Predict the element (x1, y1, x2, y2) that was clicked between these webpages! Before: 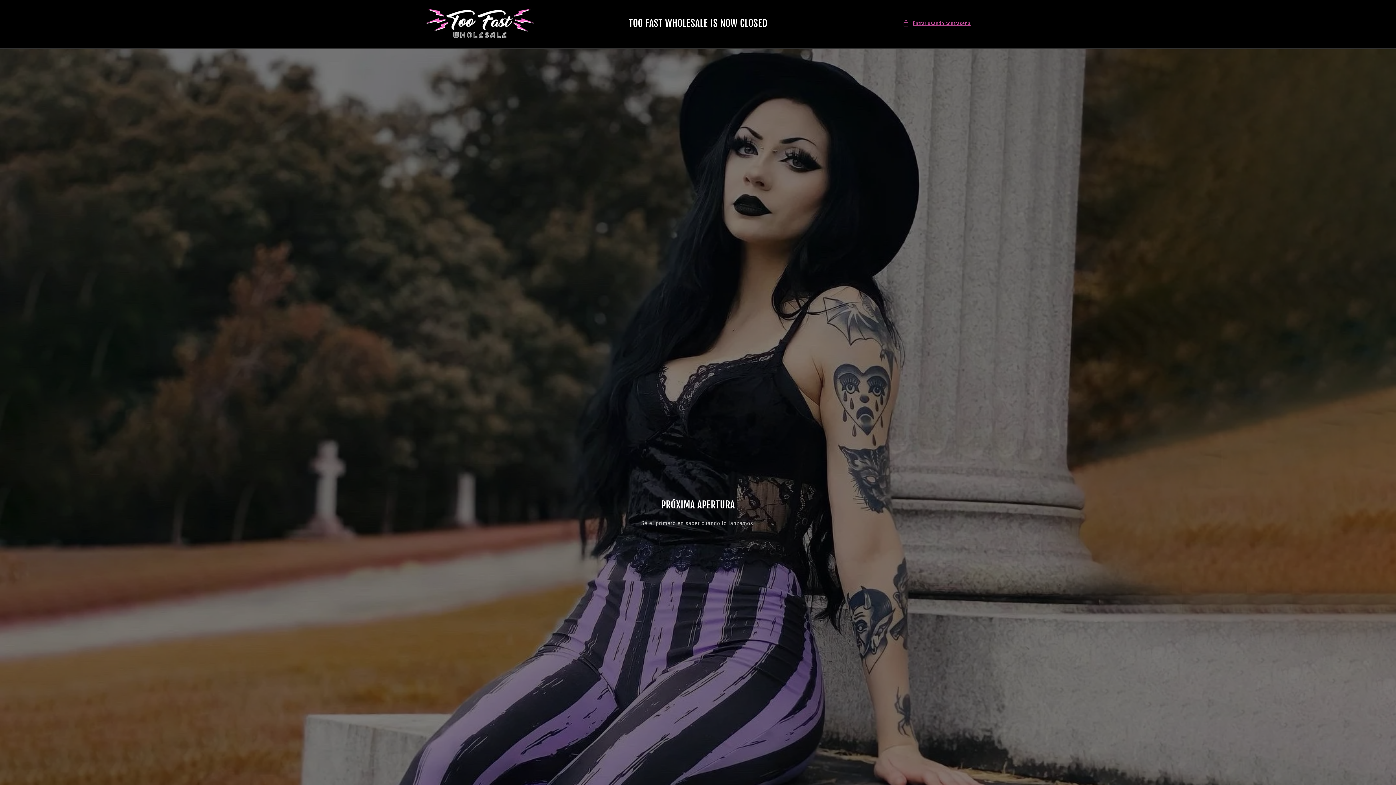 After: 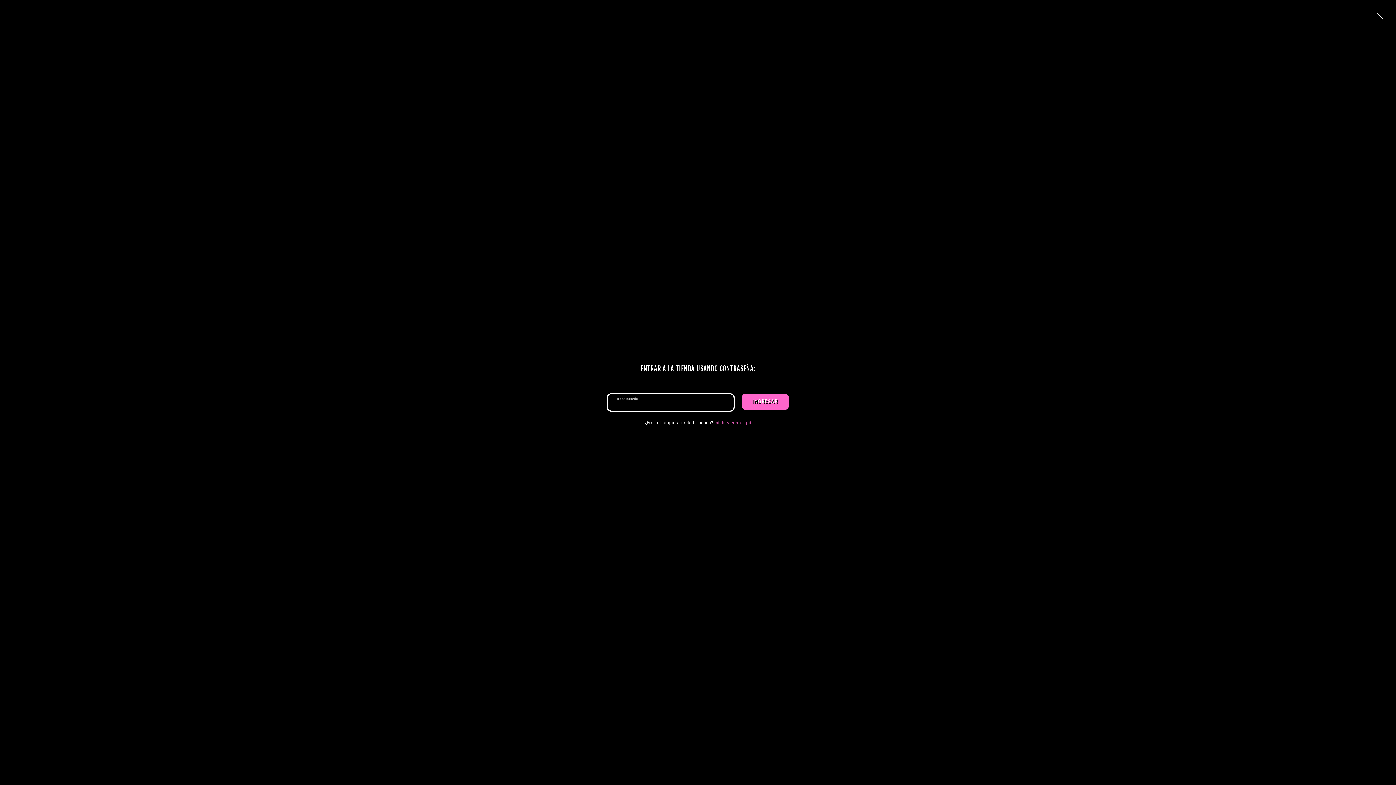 Action: bbox: (902, 18, 970, 27) label: Entrar usando contraseña